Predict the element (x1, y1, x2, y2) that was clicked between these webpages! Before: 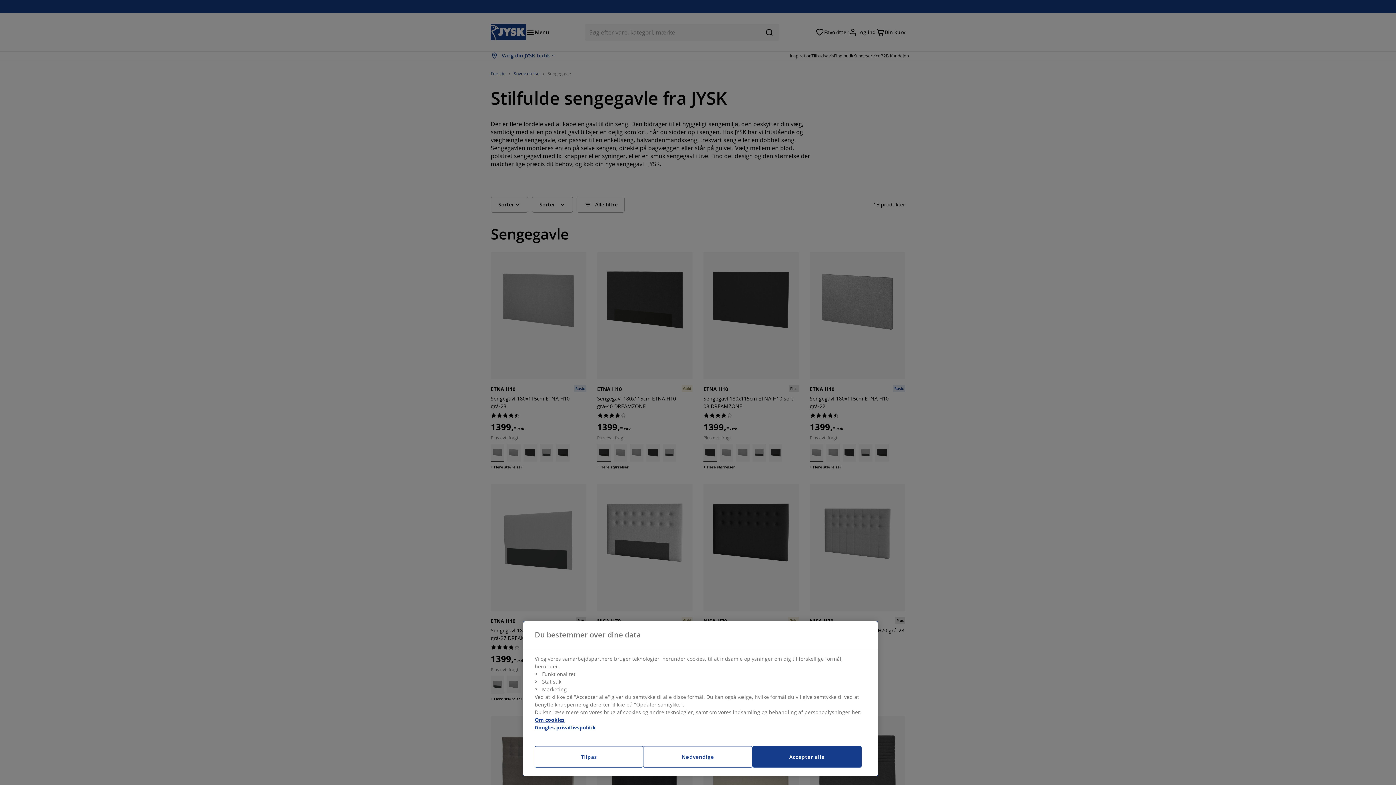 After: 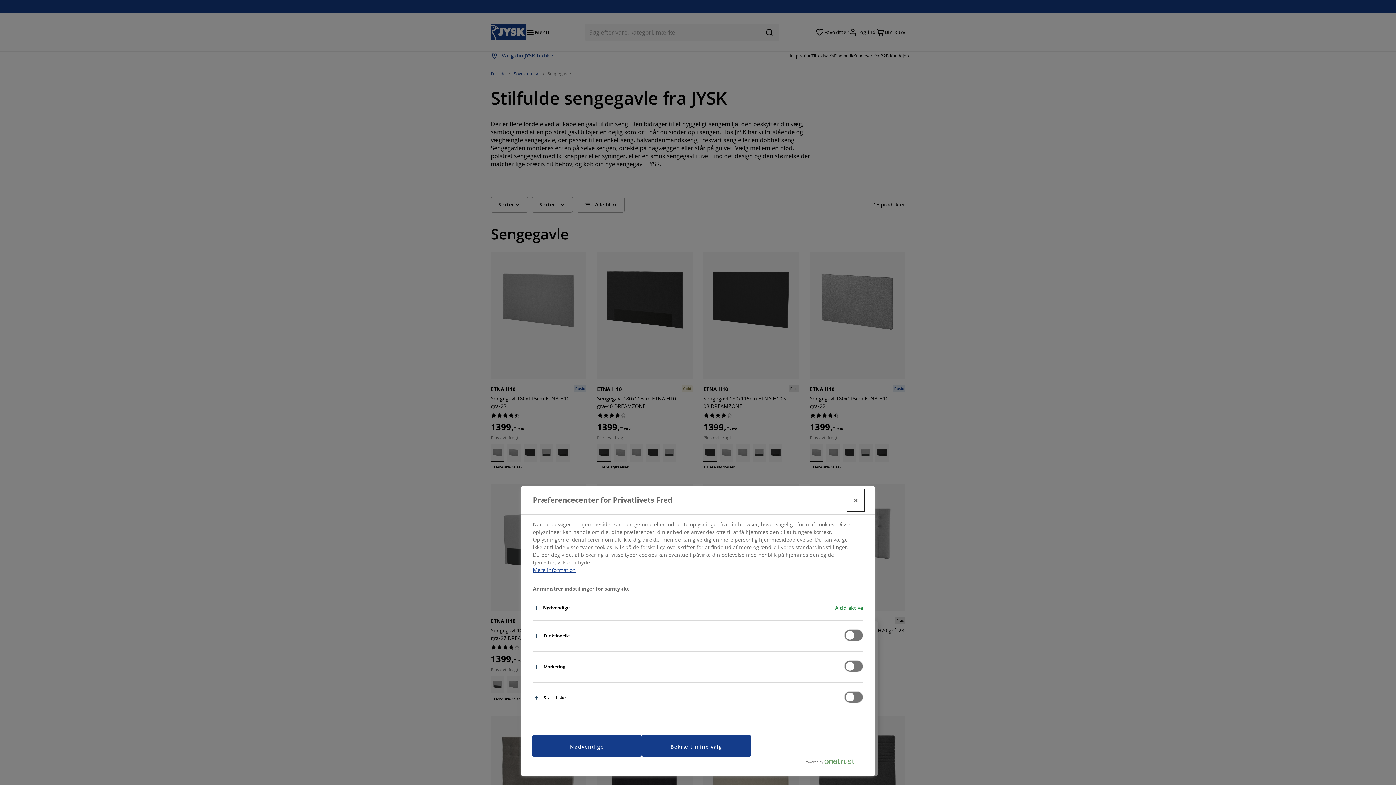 Action: bbox: (534, 746, 643, 768) label: Tilpas